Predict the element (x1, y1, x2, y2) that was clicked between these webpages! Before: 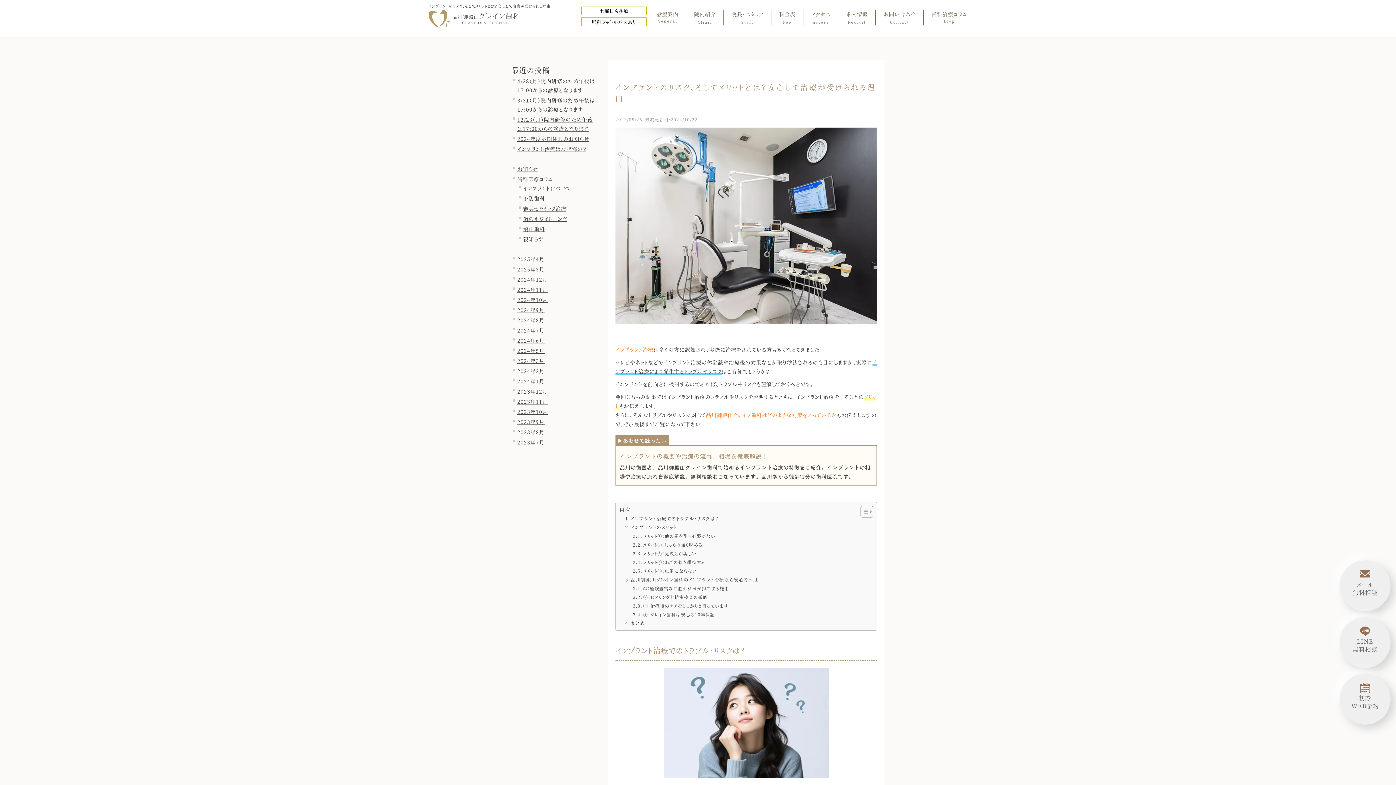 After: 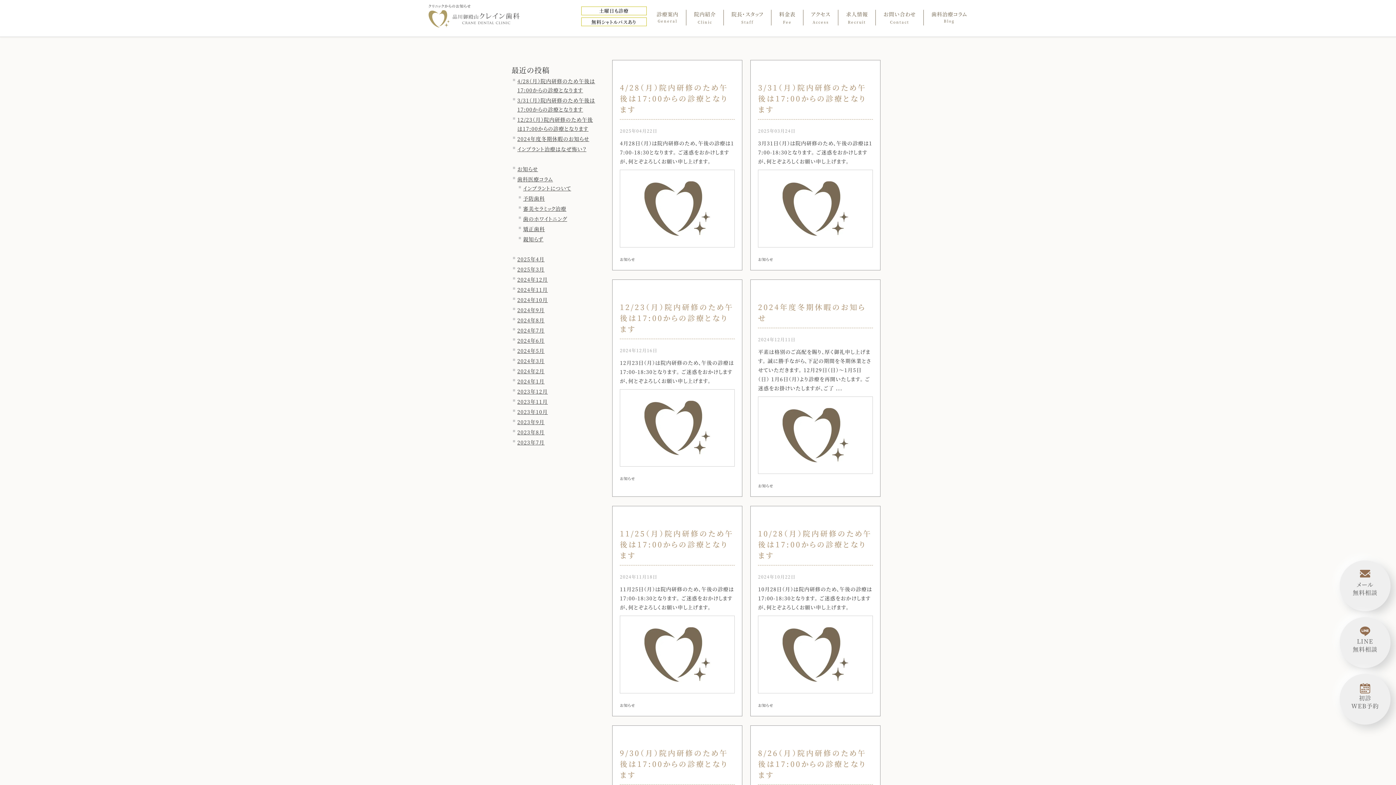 Action: bbox: (517, 165, 538, 172) label: お知らせ